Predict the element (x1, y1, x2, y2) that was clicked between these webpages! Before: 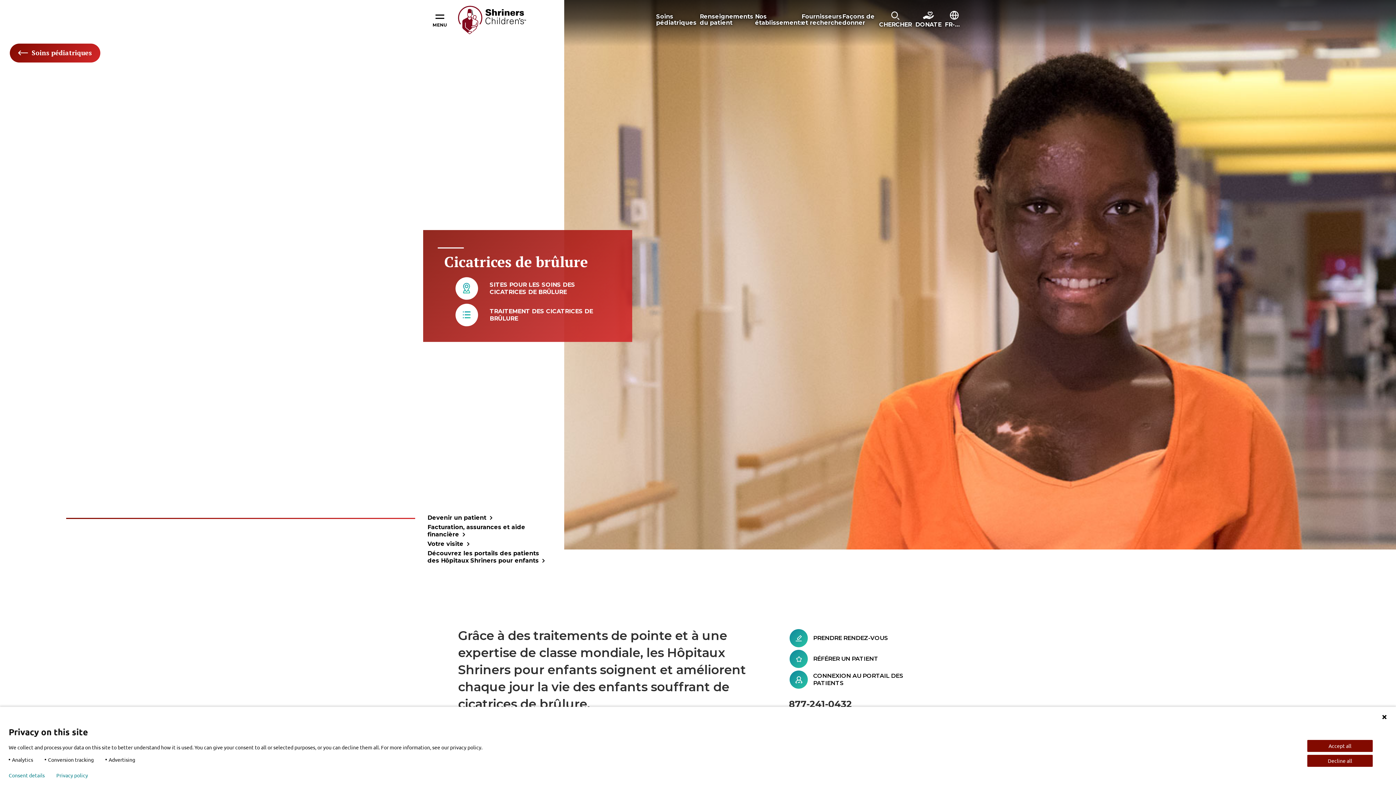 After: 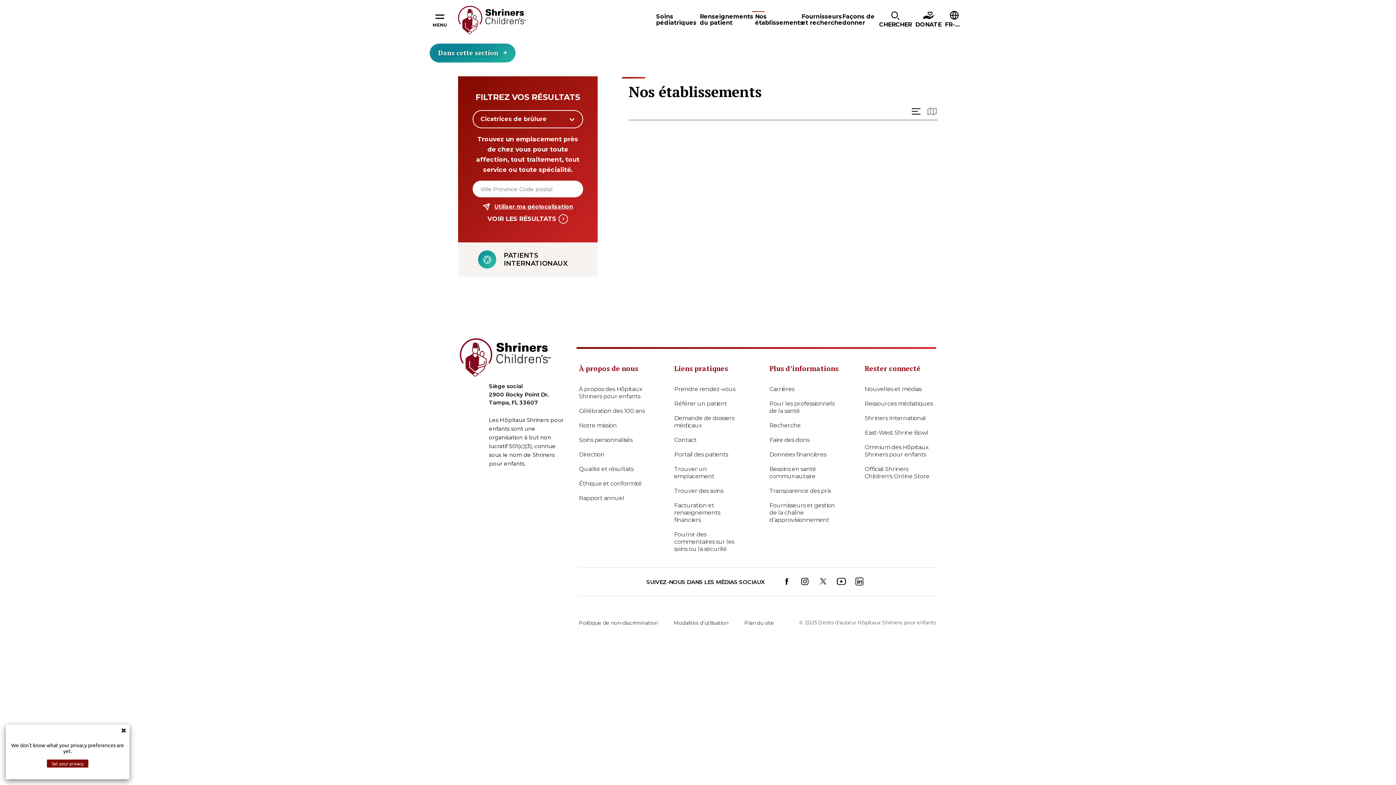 Action: bbox: (444, 276, 613, 300) label: SITES POUR LES SOINS DES CICATRICES DE BRÛLURE